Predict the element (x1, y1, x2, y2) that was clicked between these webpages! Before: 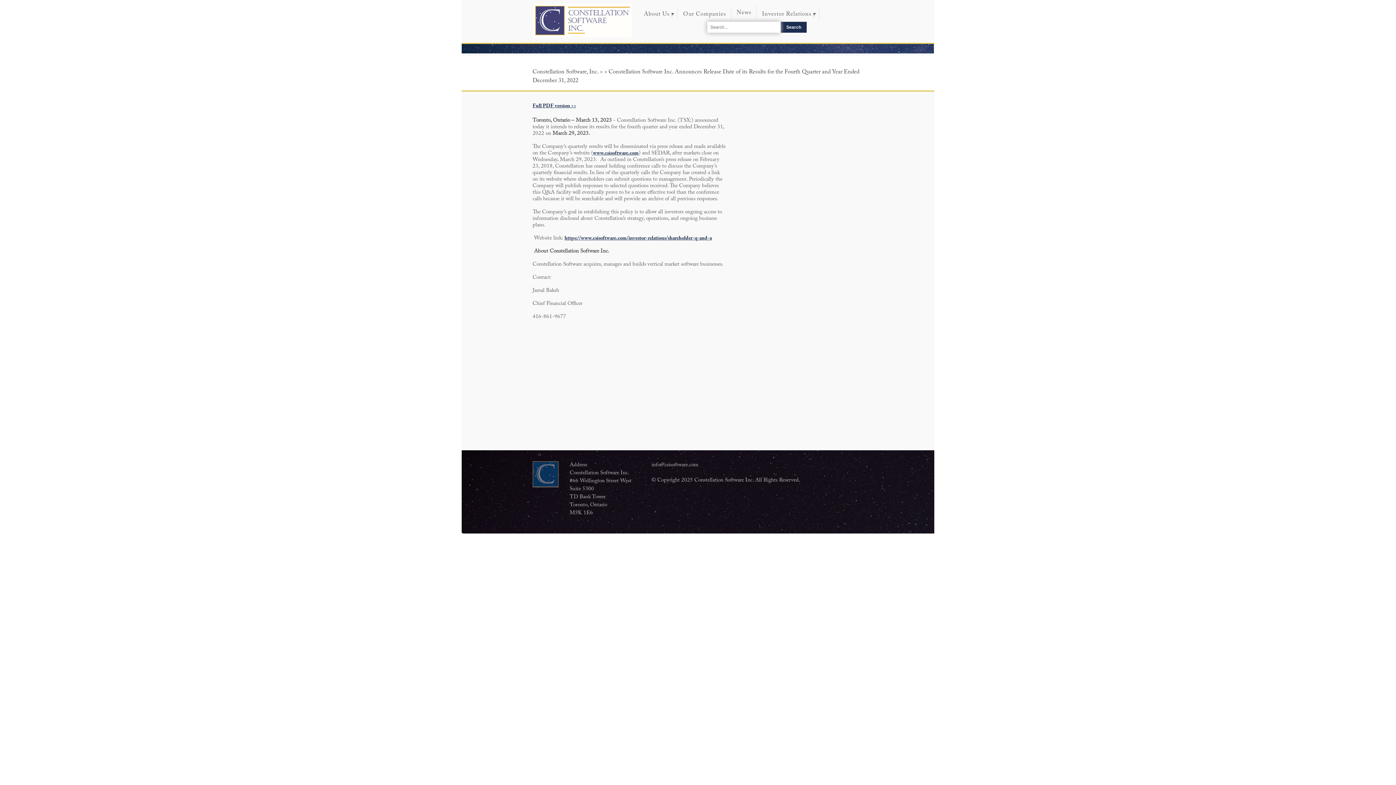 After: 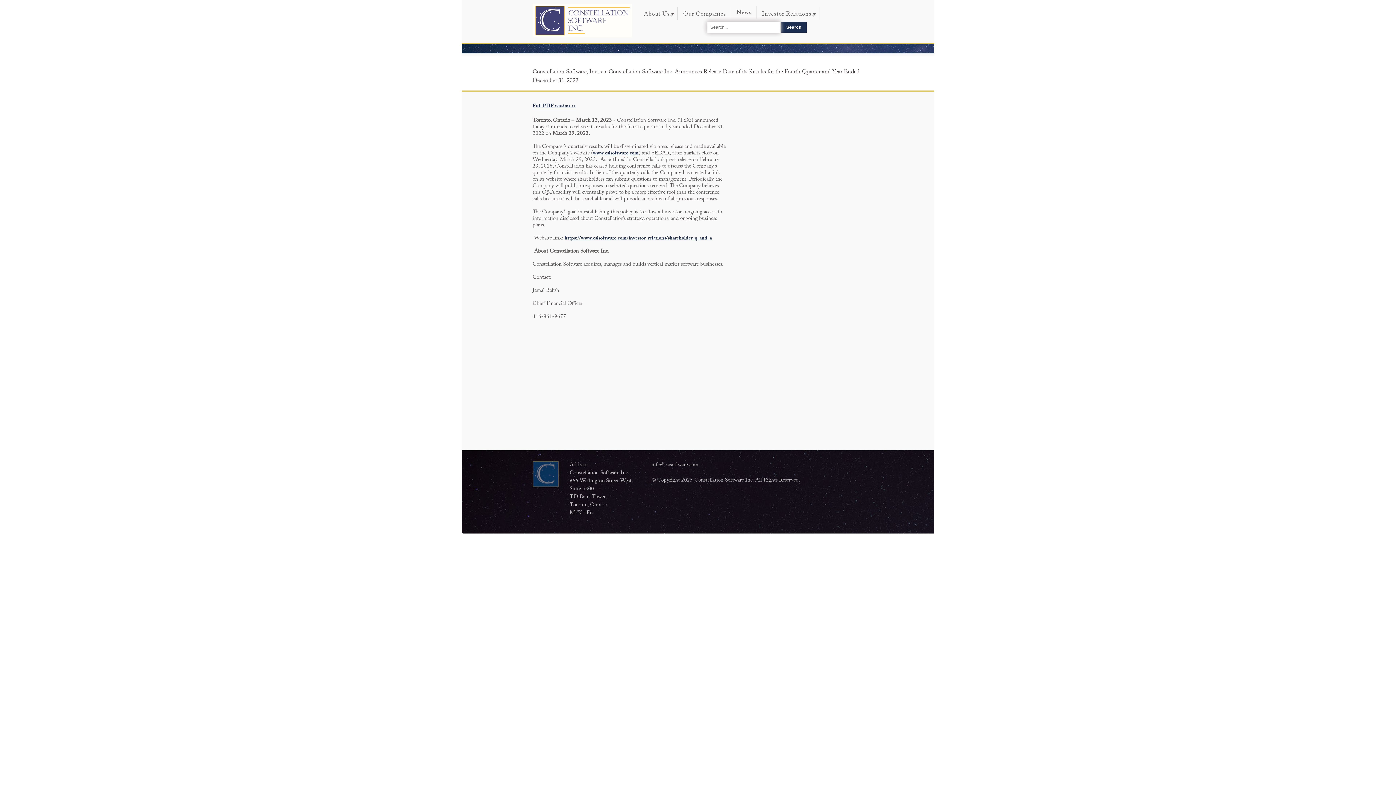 Action: bbox: (651, 462, 698, 467) label: info@csisoftware.com